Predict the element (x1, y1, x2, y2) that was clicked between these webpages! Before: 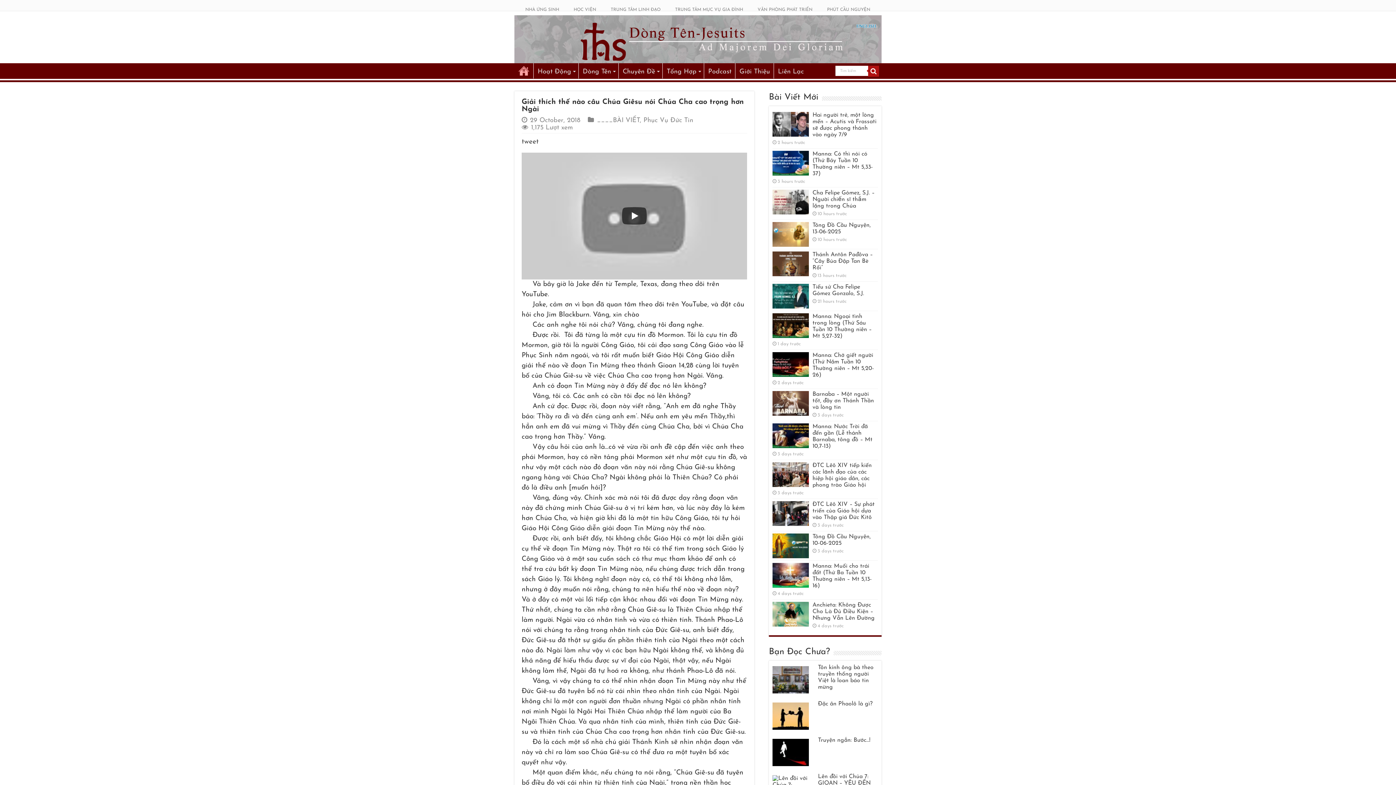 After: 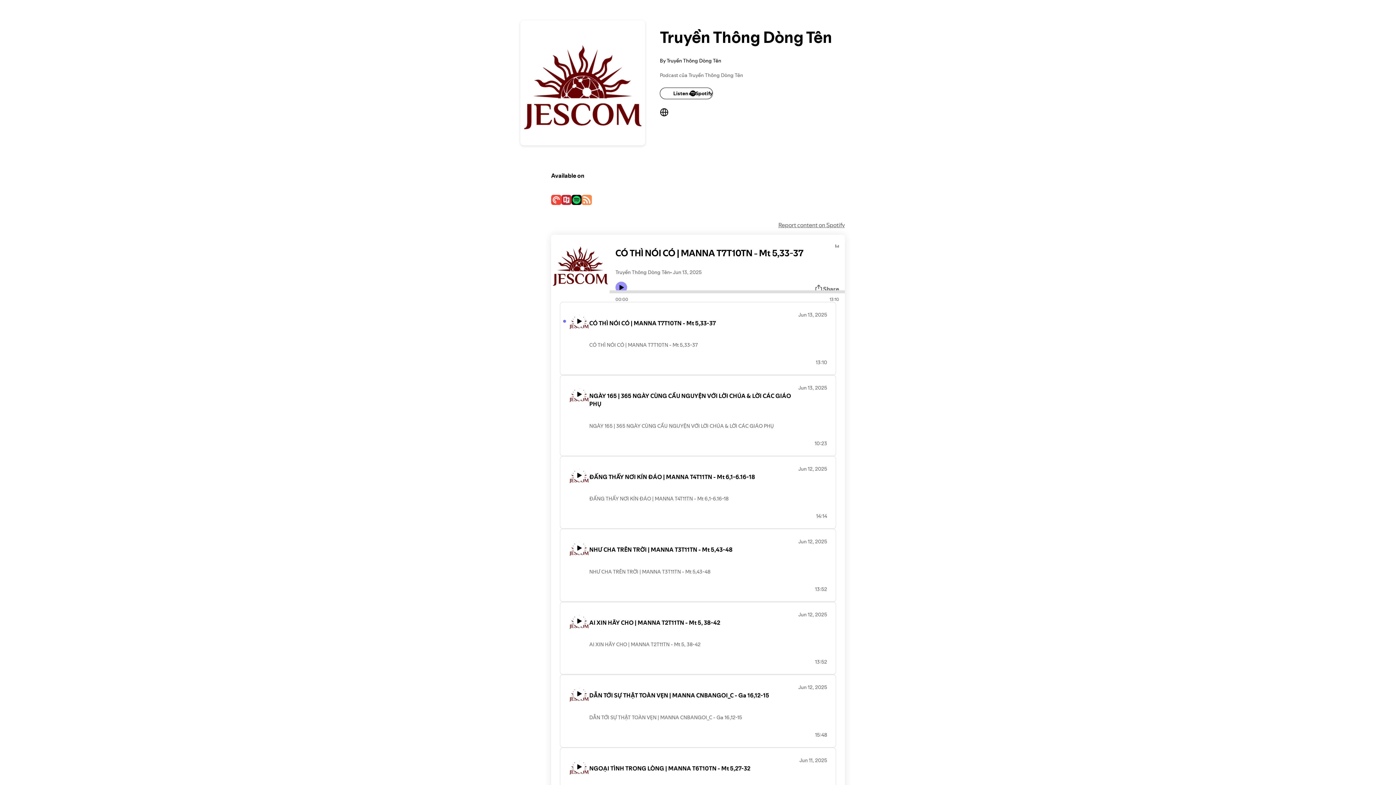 Action: bbox: (704, 63, 735, 78) label: Podcast